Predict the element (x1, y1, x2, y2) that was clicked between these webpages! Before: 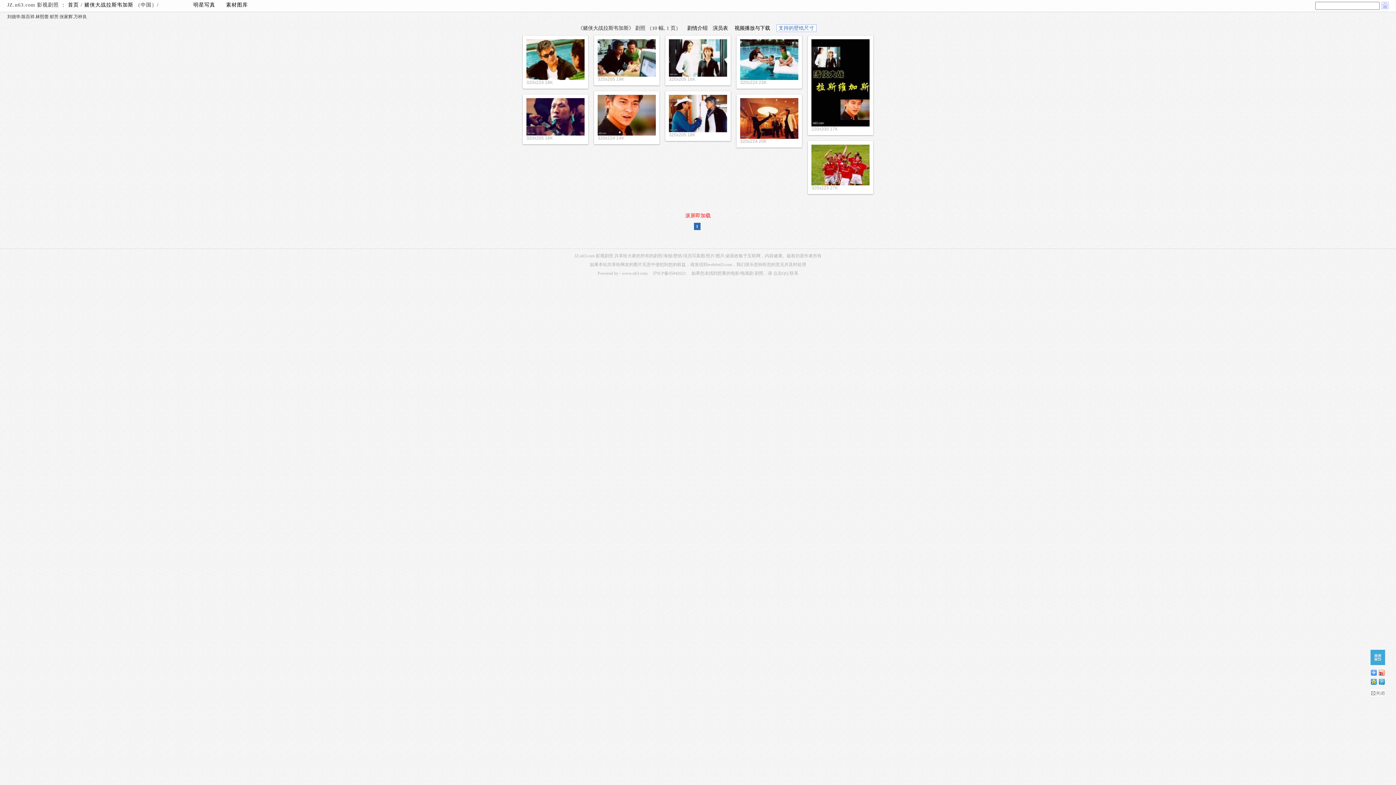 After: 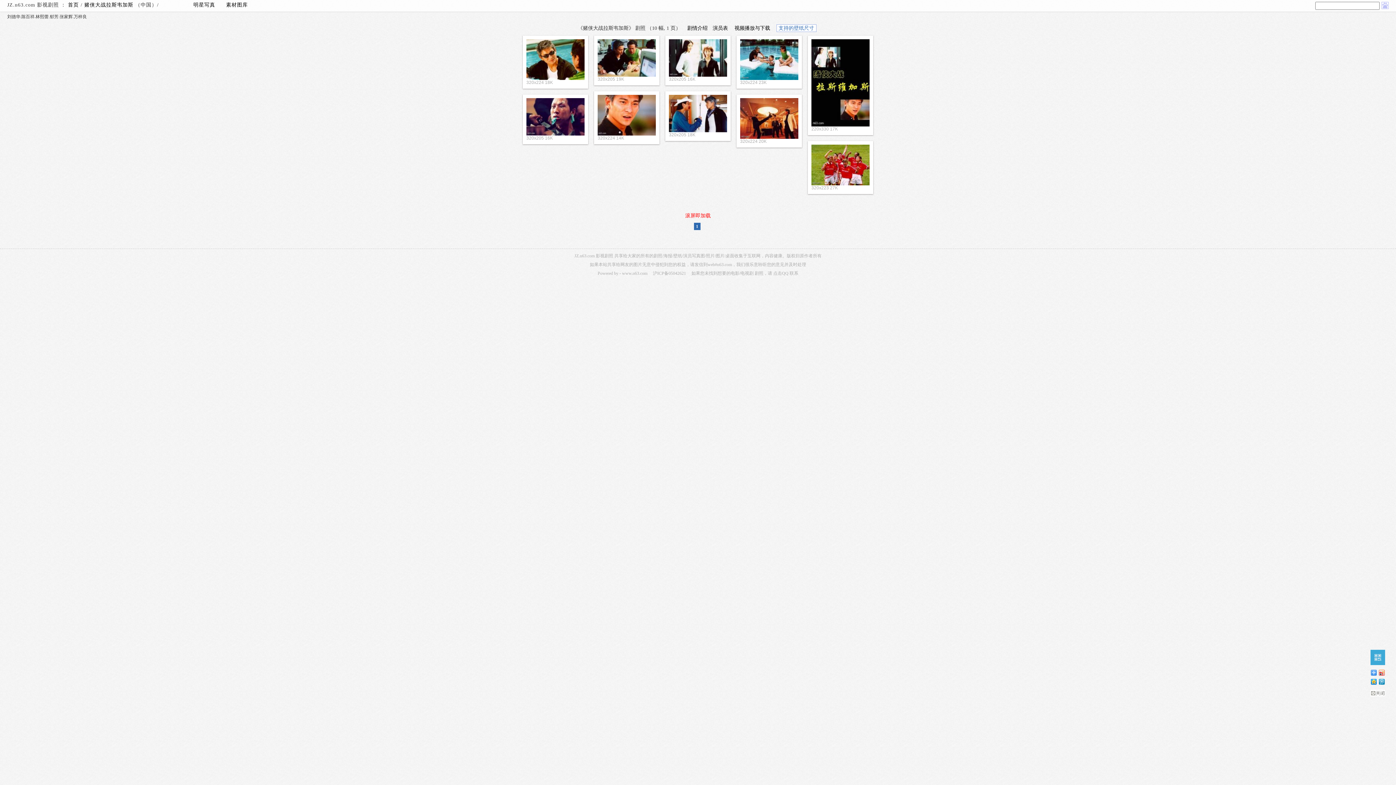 Action: bbox: (597, 94, 656, 135)